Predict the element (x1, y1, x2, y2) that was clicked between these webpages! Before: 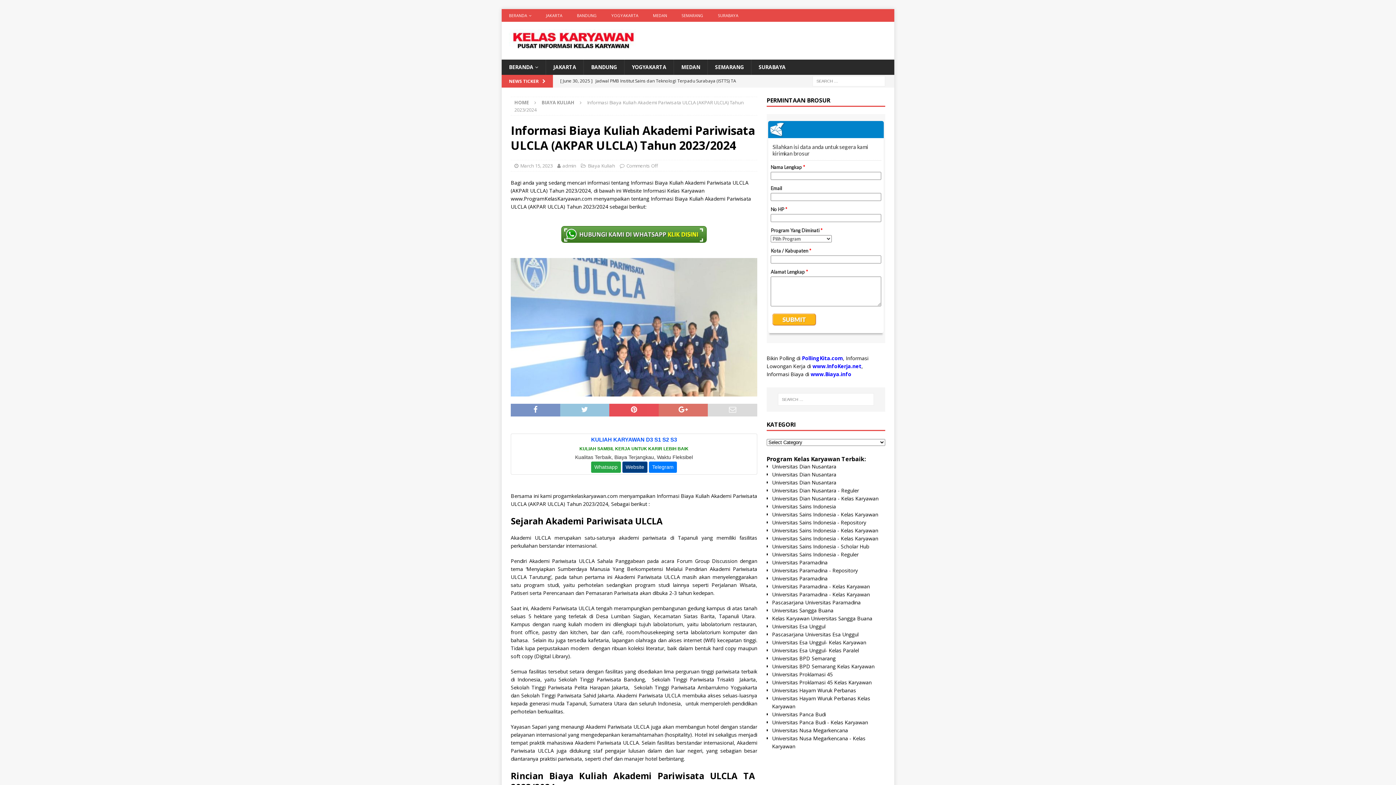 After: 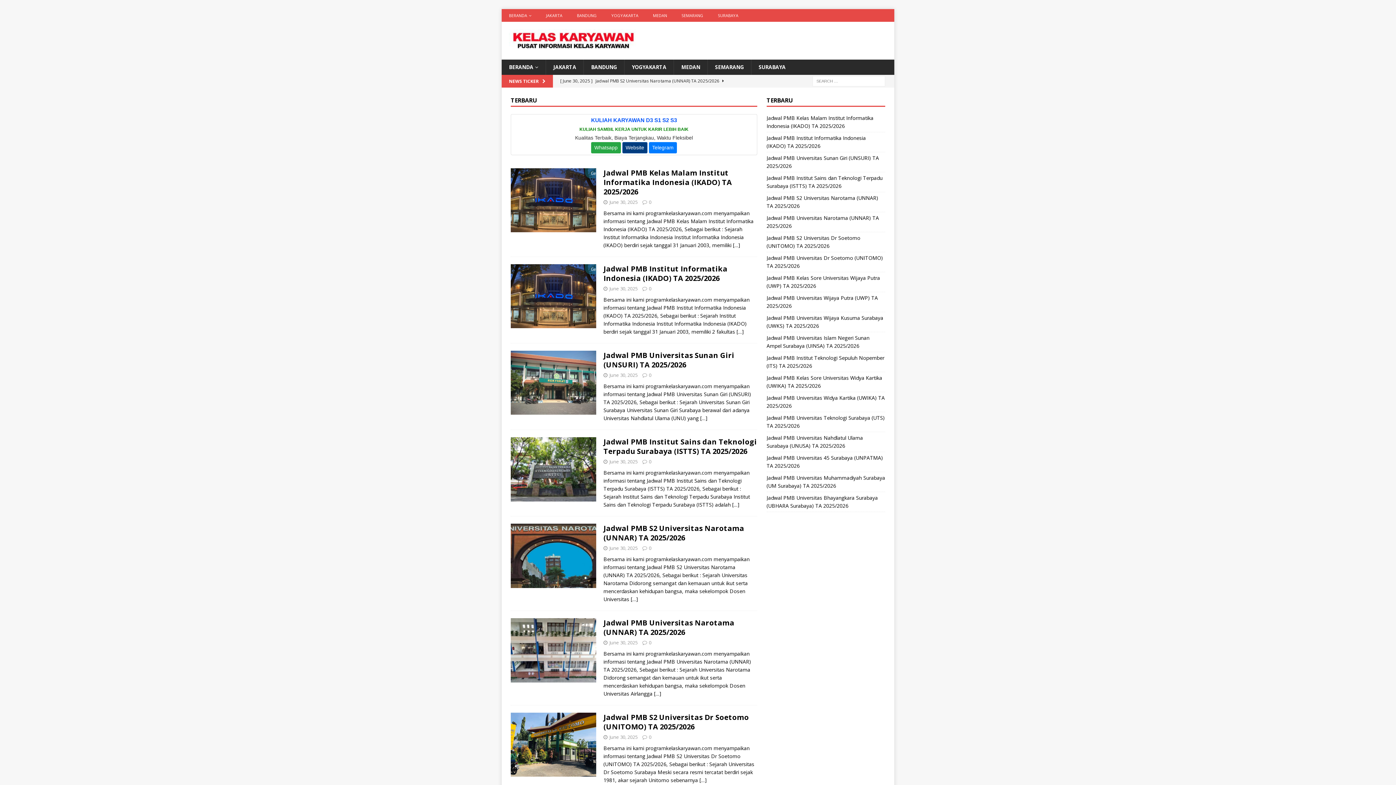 Action: label: BERANDA bbox: (501, 9, 538, 21)